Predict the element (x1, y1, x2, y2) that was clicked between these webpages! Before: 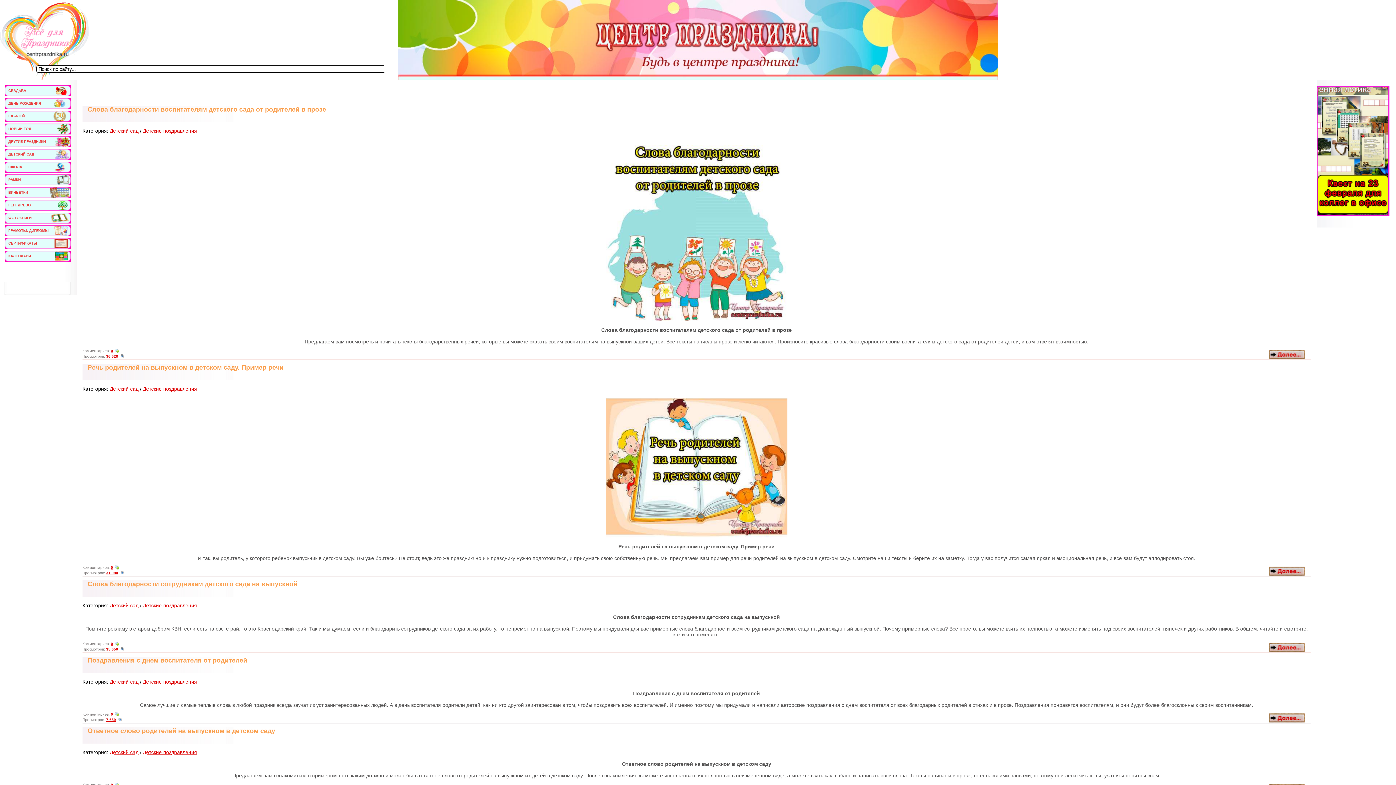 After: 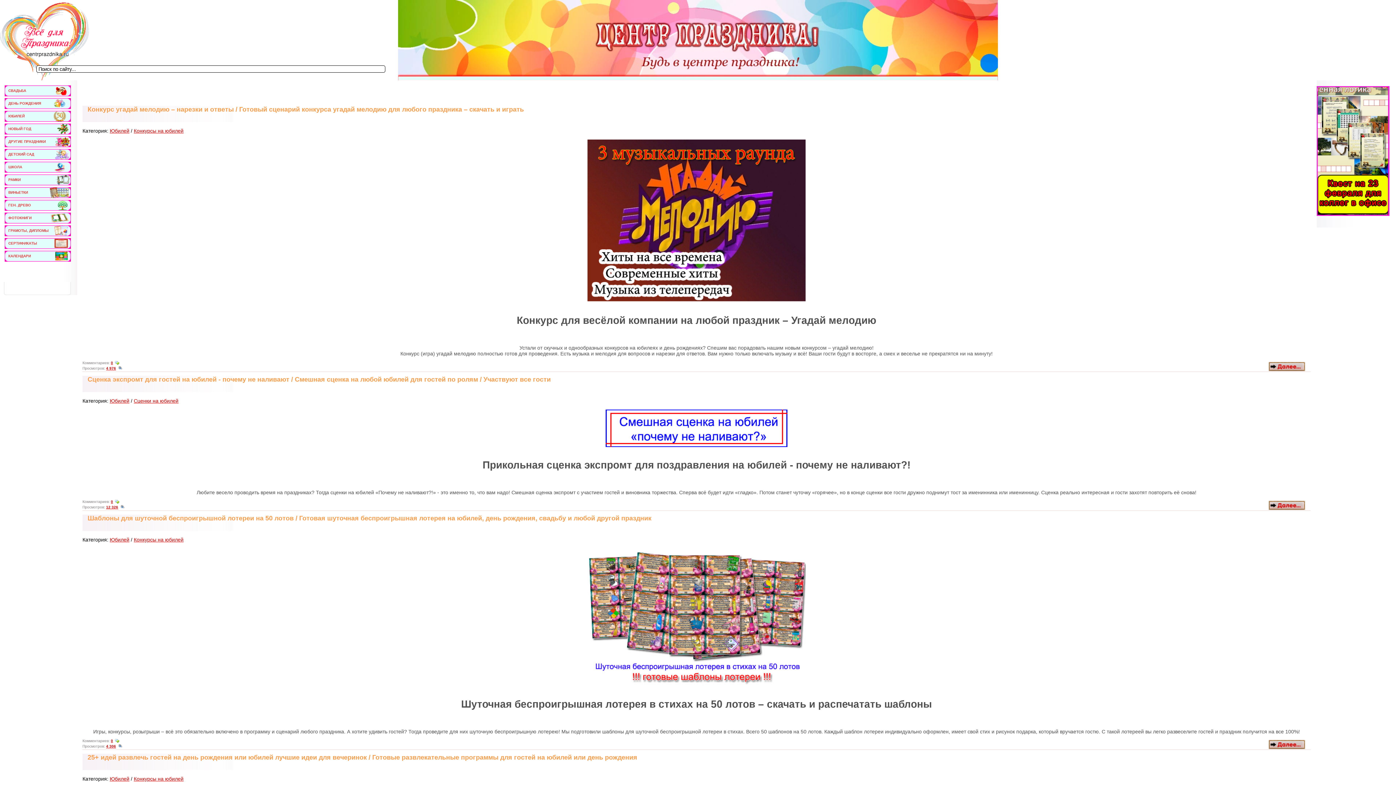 Action: bbox: (8, 114, 24, 118) label: ЮБИЛЕЙ